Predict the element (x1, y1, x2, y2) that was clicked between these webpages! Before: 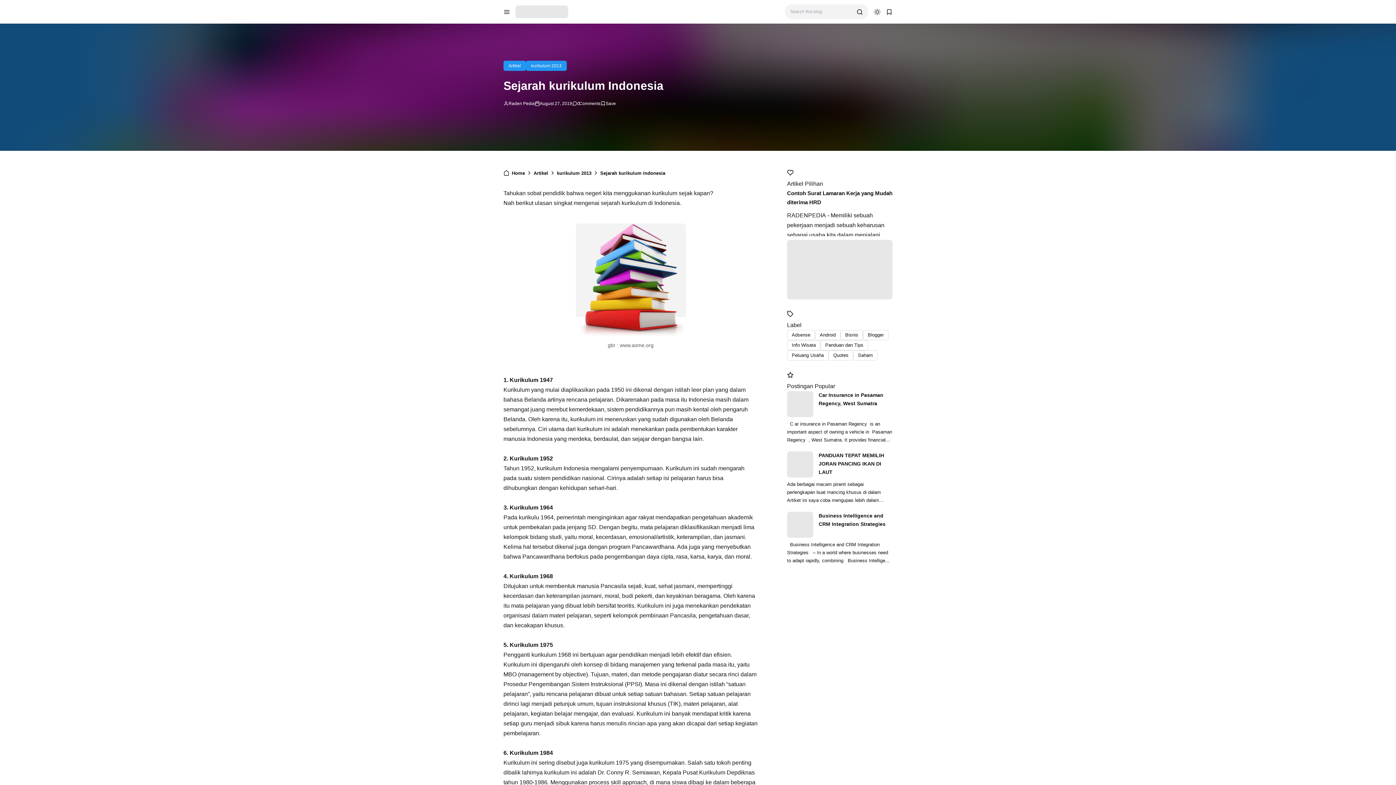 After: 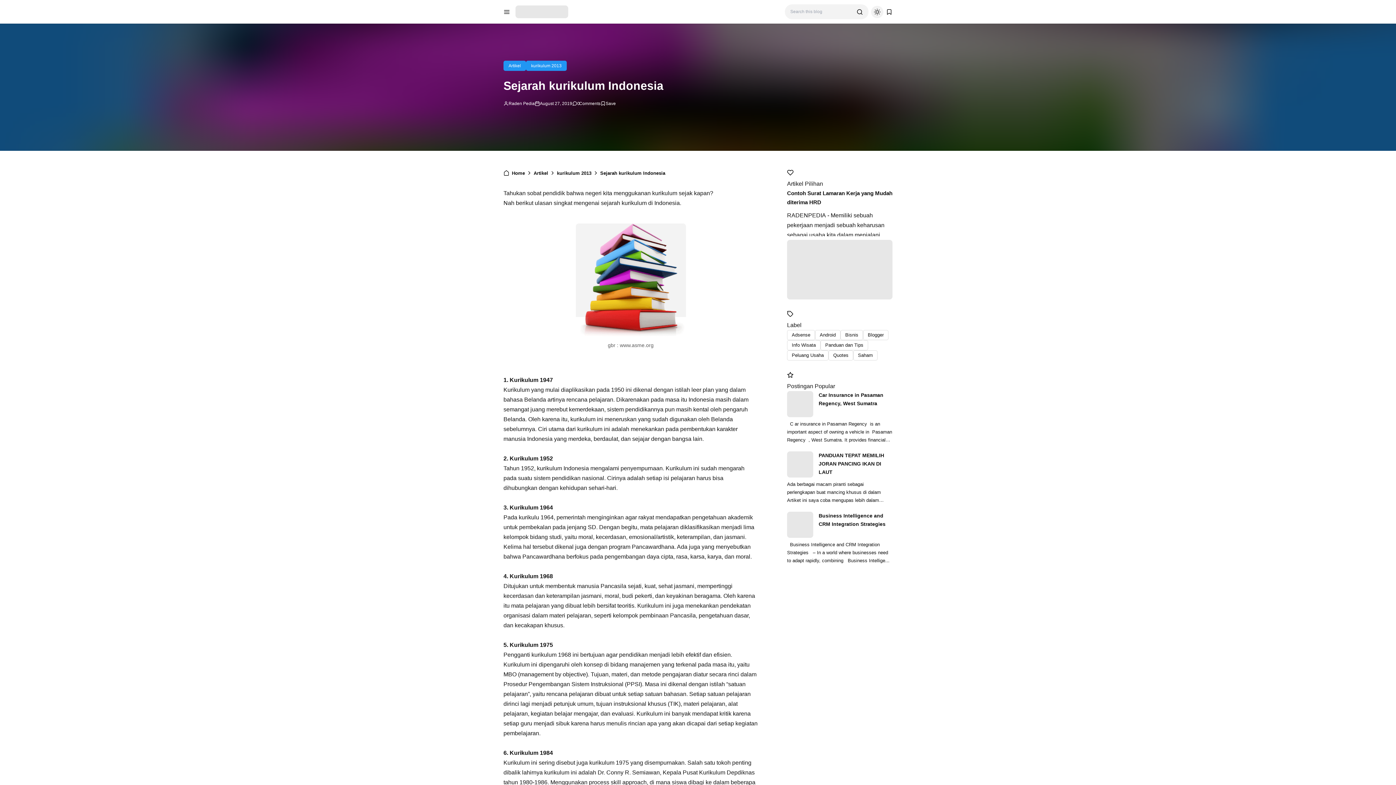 Action: bbox: (874, 8, 880, 15) label: dark mode